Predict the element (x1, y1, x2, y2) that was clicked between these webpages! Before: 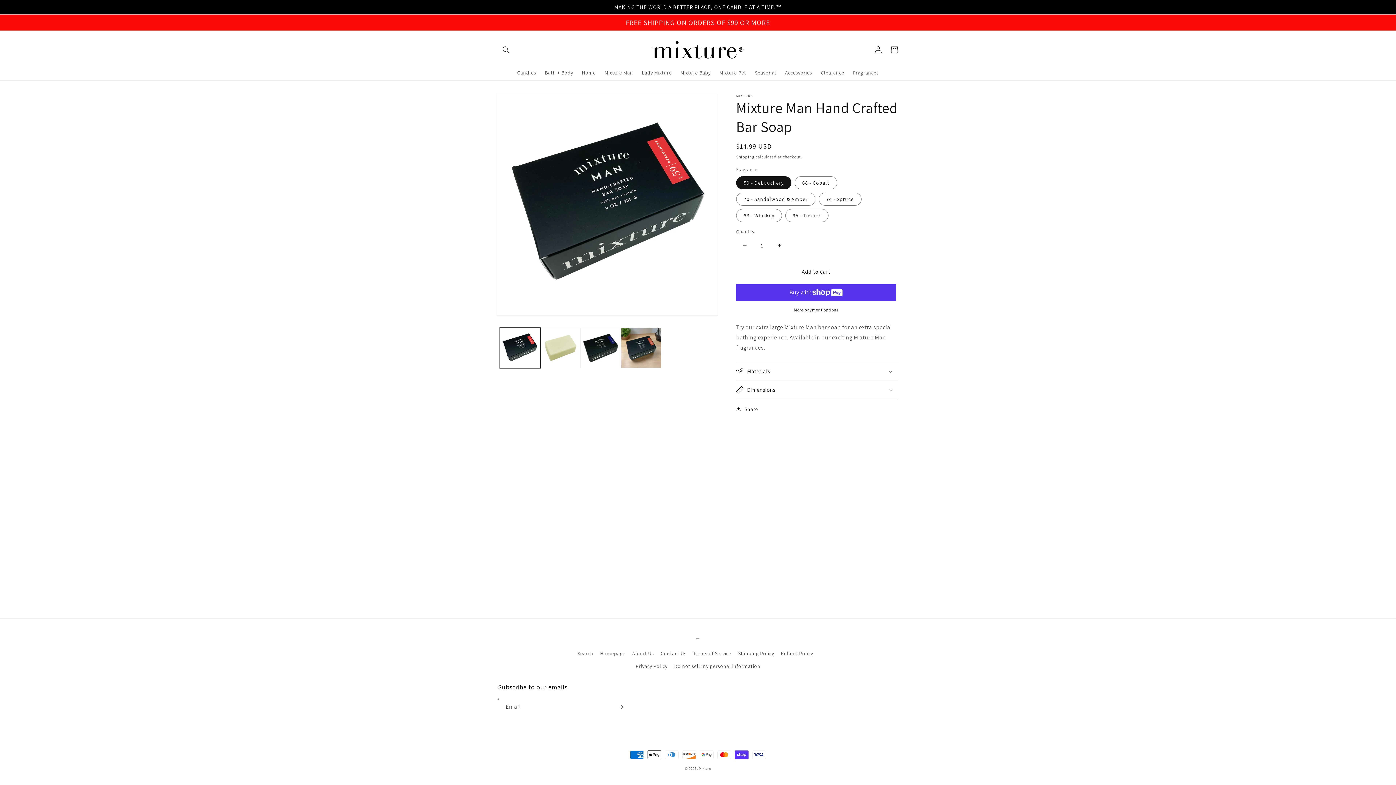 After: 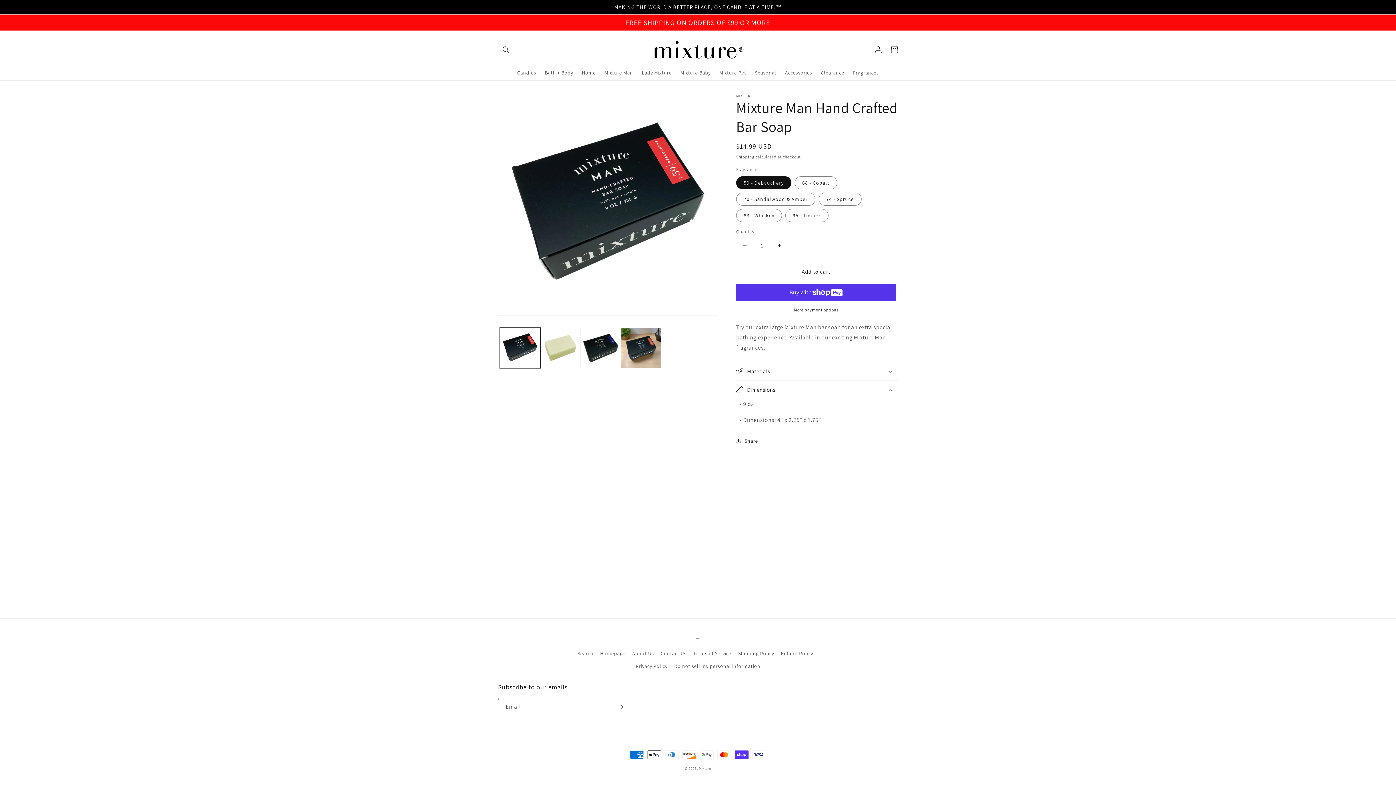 Action: bbox: (736, 380, 898, 399) label: Dimensions